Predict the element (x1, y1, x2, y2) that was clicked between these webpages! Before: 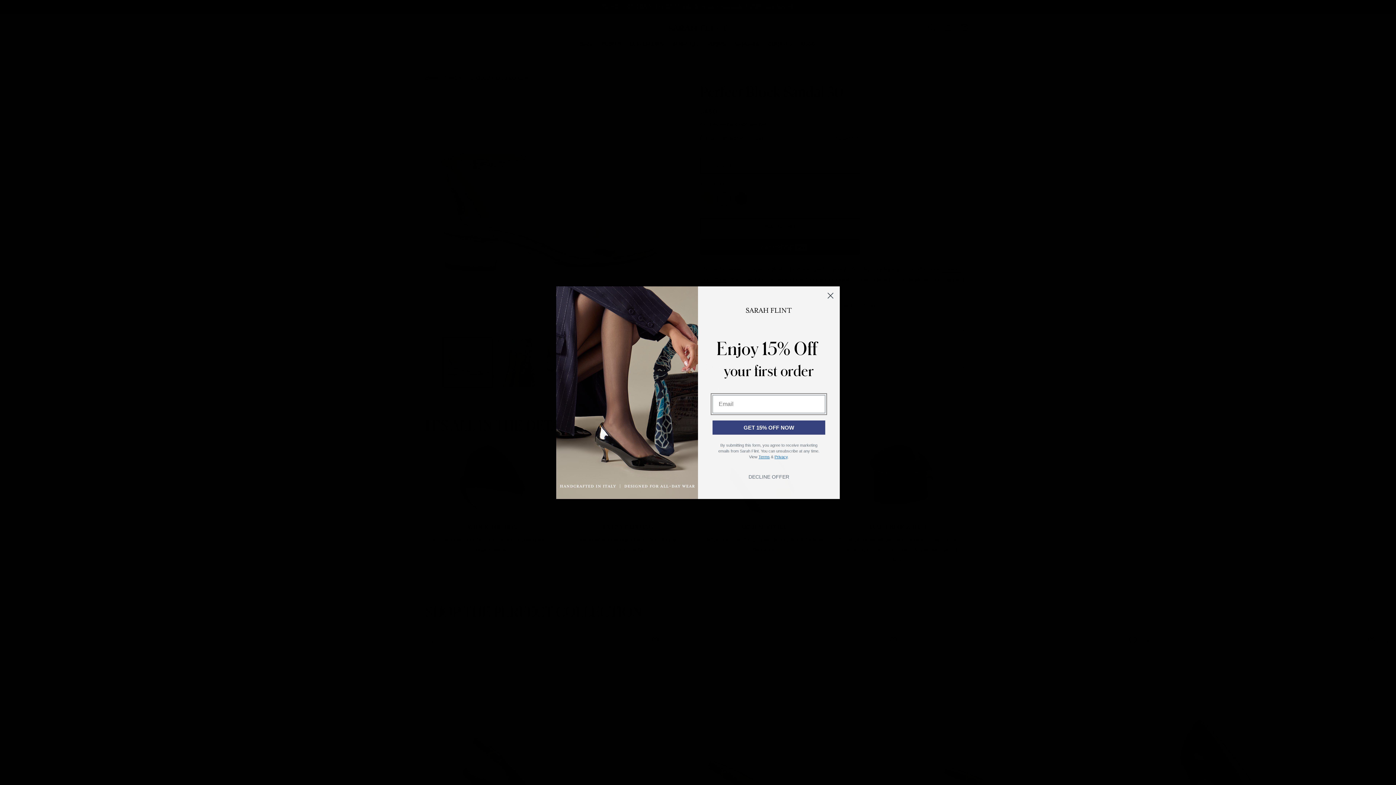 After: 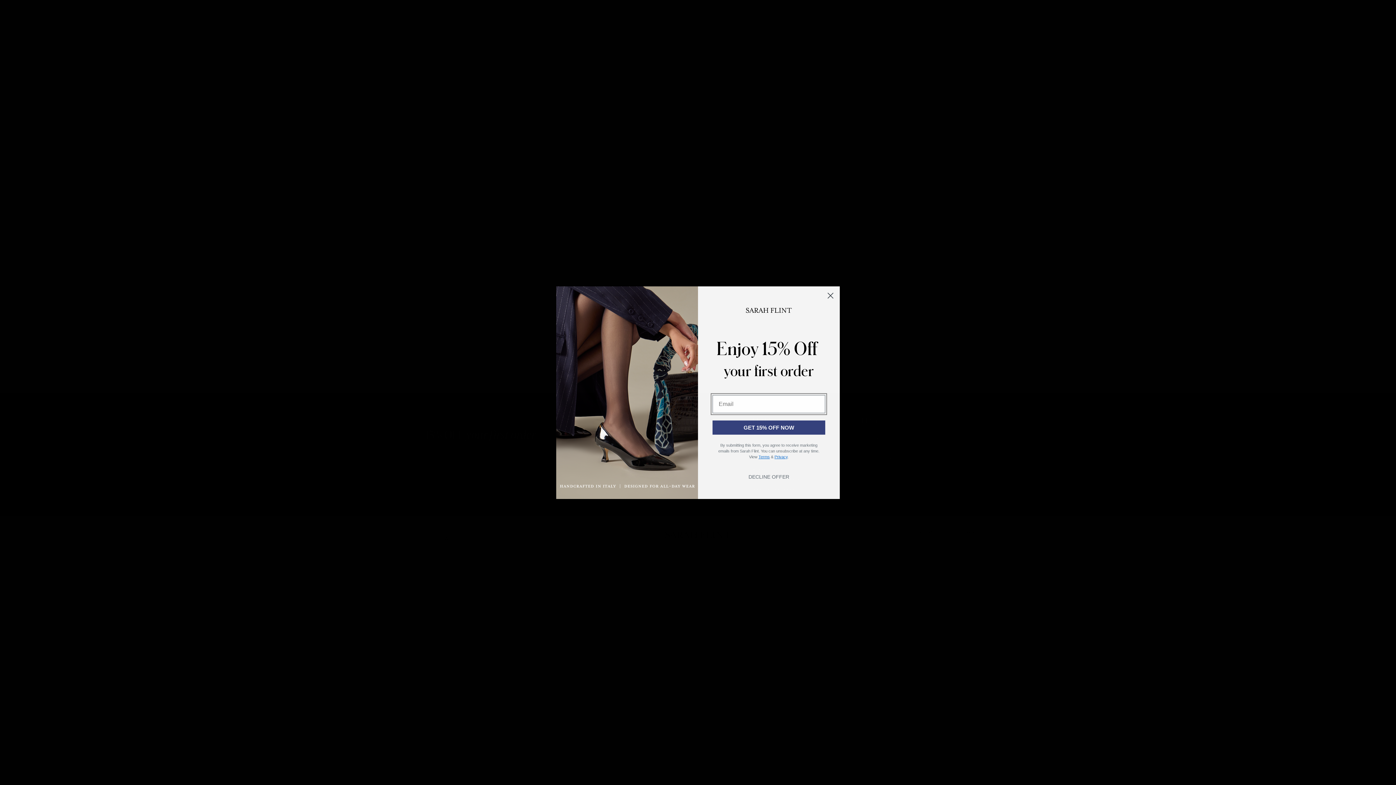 Action: label: Privacy bbox: (774, 484, 787, 488)